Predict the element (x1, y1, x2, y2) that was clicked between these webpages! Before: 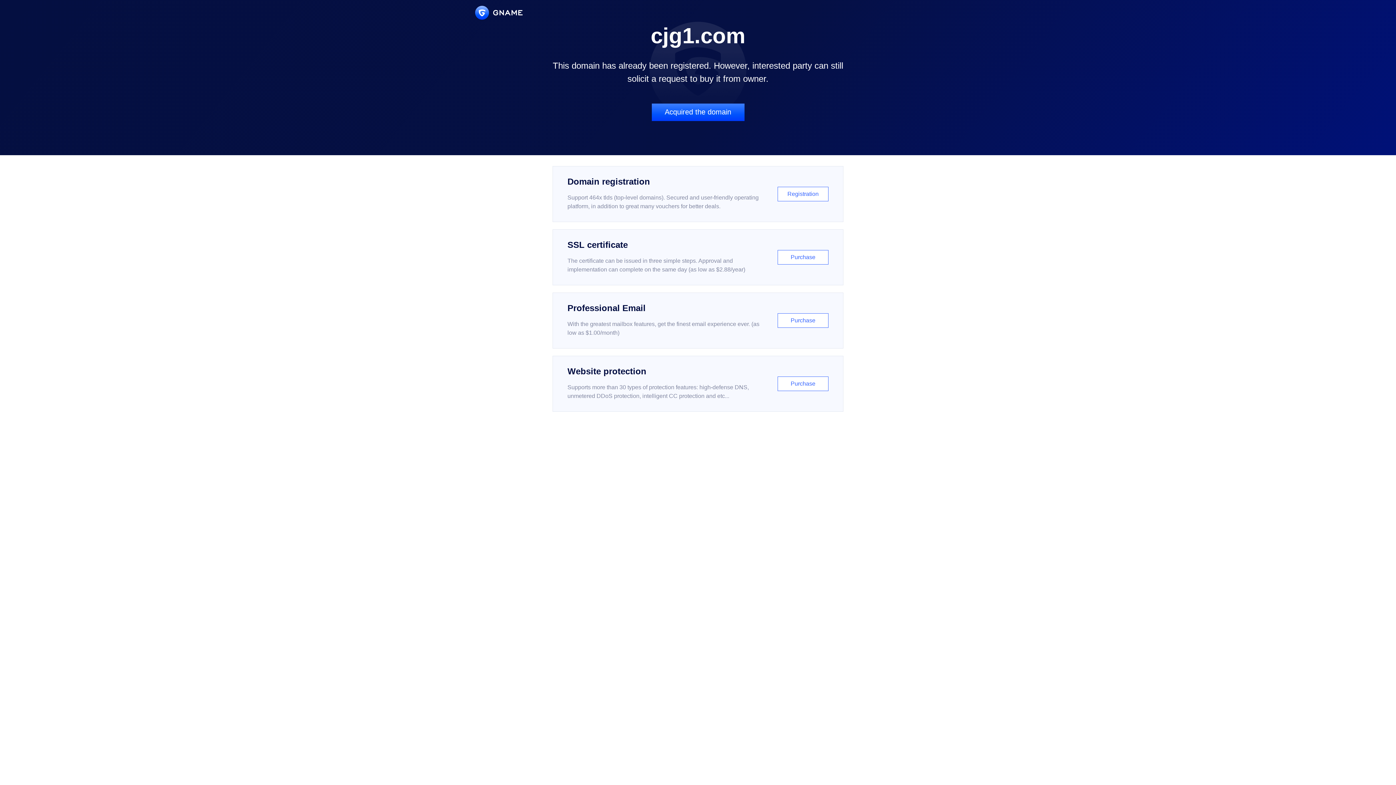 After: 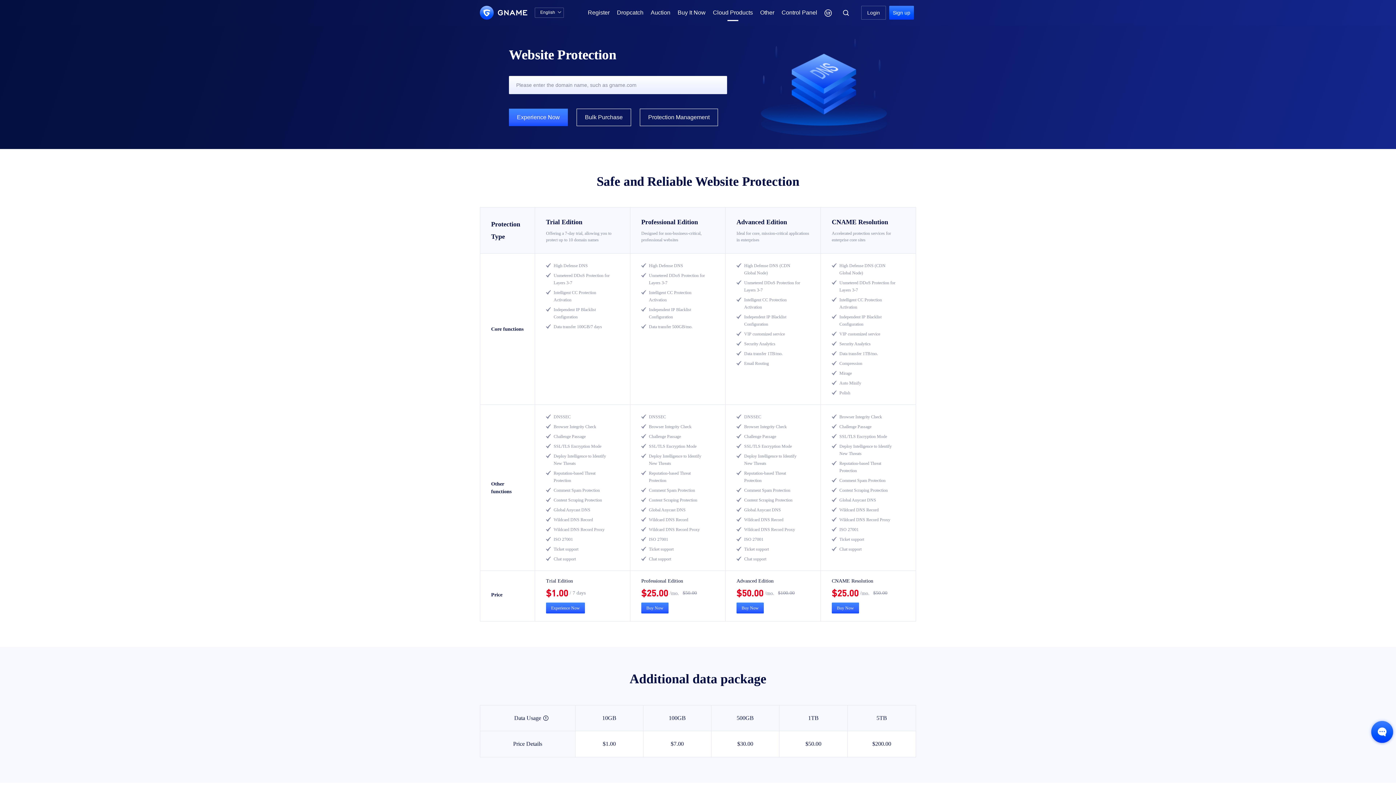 Action: bbox: (552, 356, 843, 412) label: Website protection

Supports more than 30 types of protection features: high-defense DNS, unmetered DDoS protection, intelligent CC protection and etc...

Purchase